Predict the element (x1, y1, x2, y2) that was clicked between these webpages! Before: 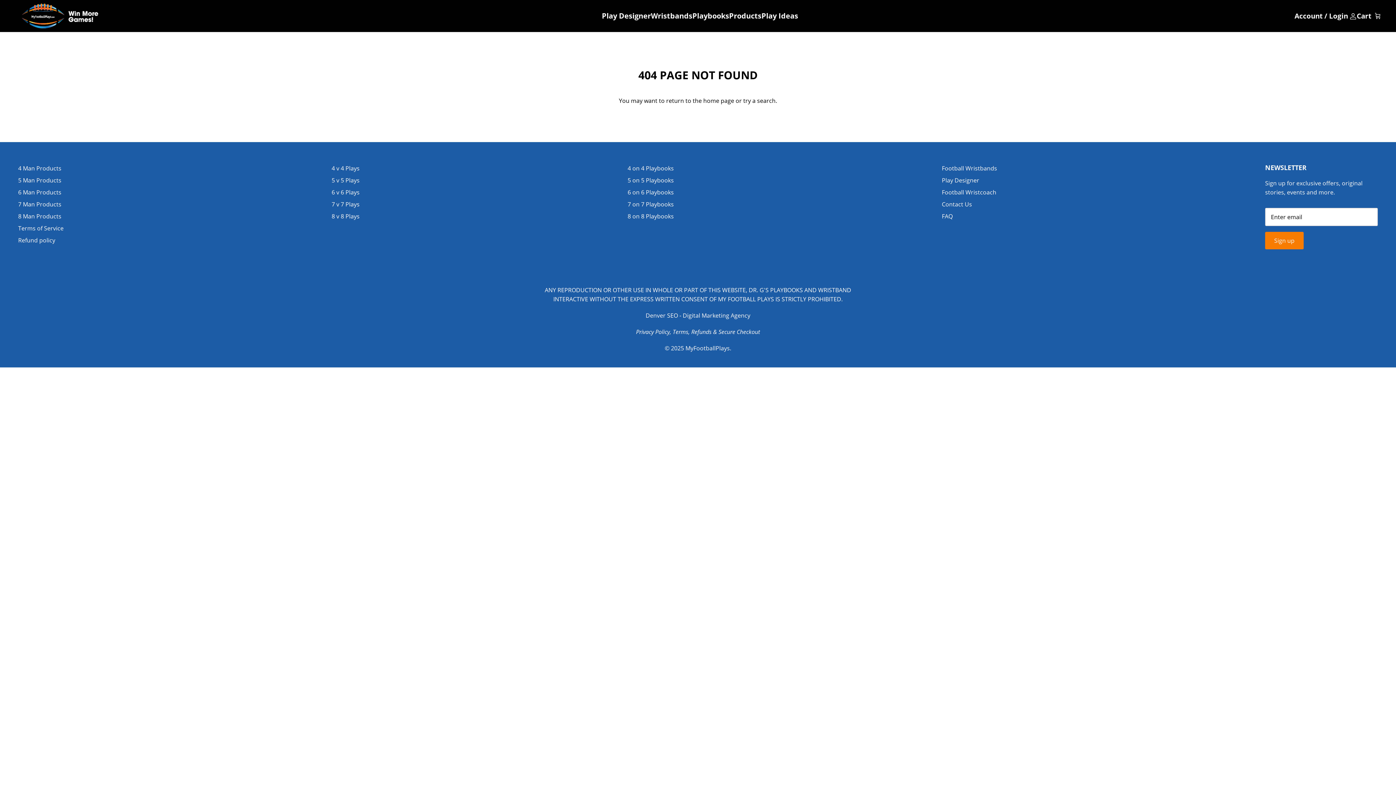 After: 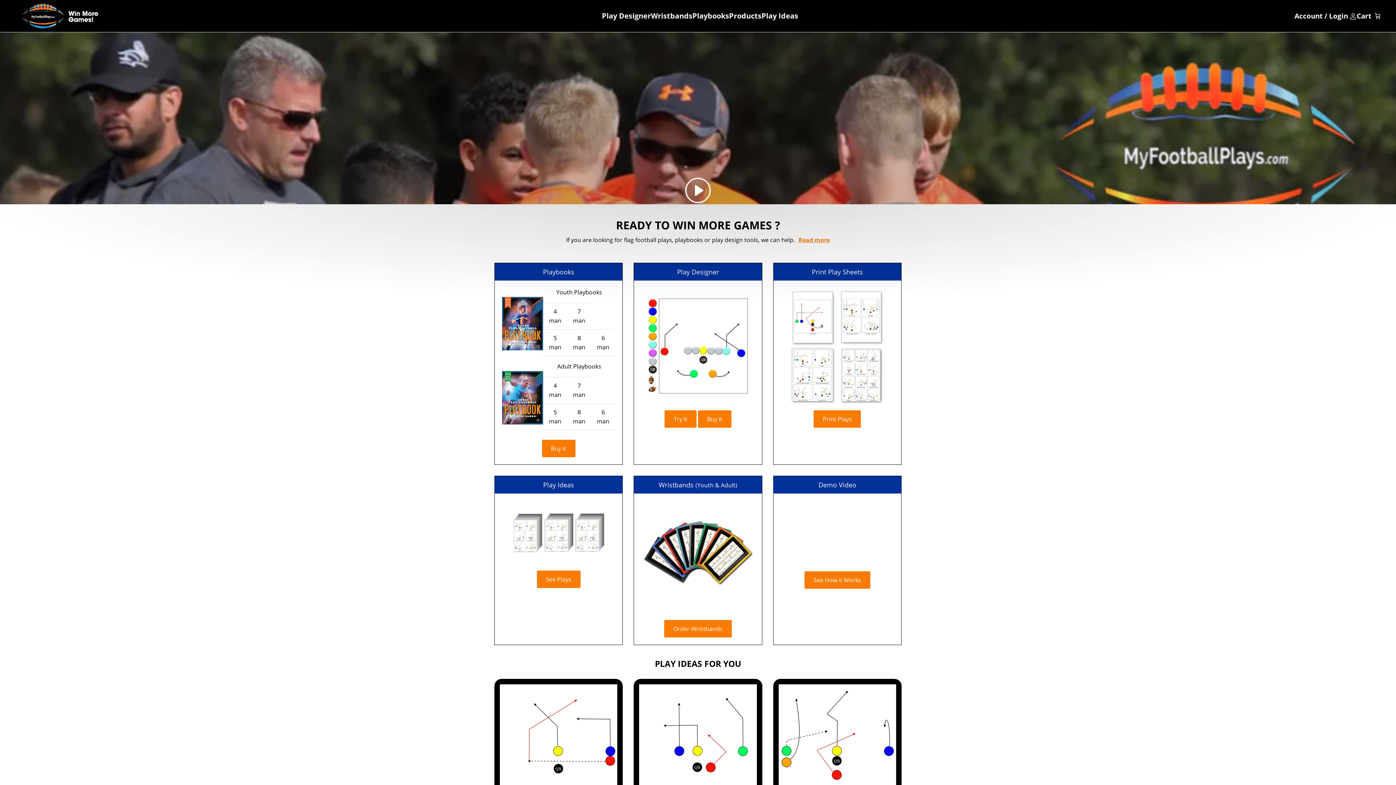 Action: bbox: (703, 96, 734, 104) label: home page